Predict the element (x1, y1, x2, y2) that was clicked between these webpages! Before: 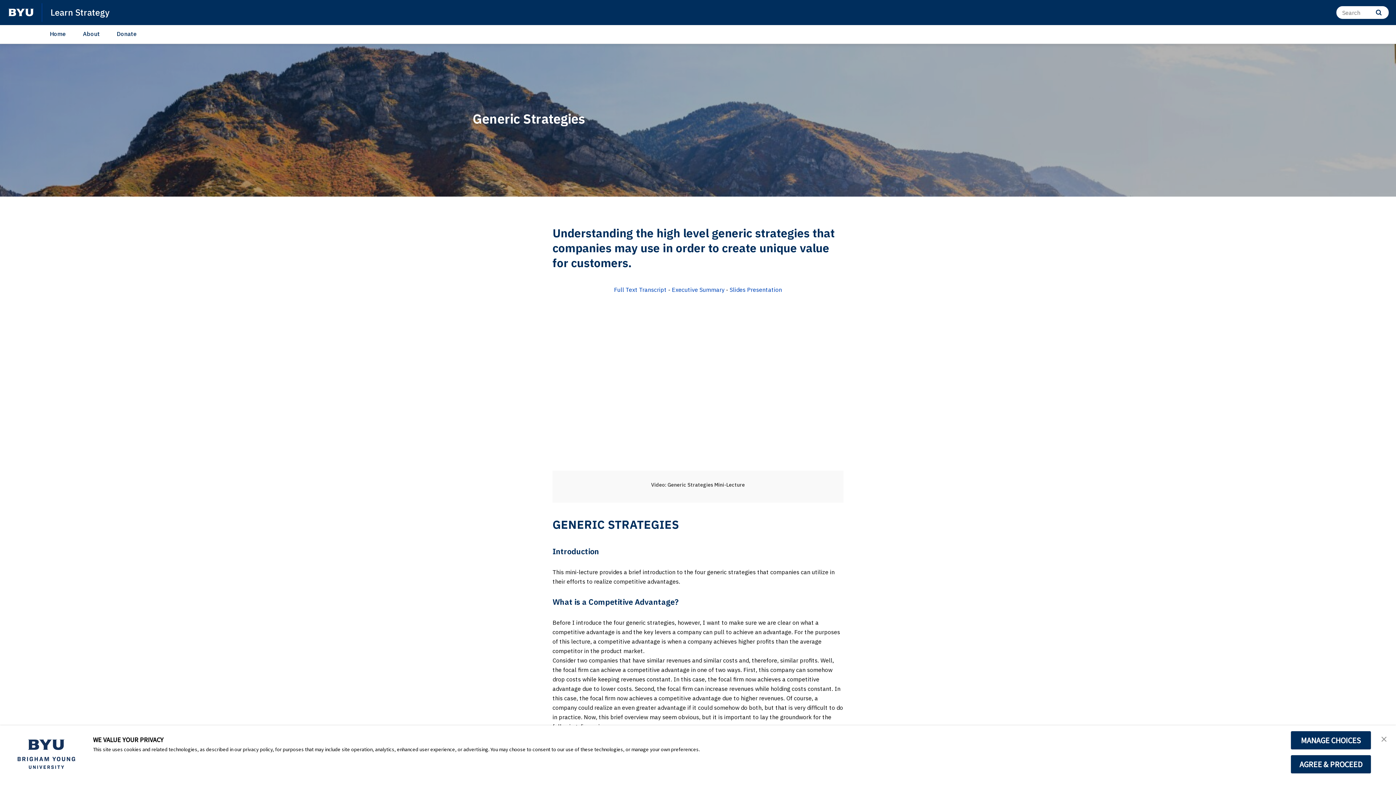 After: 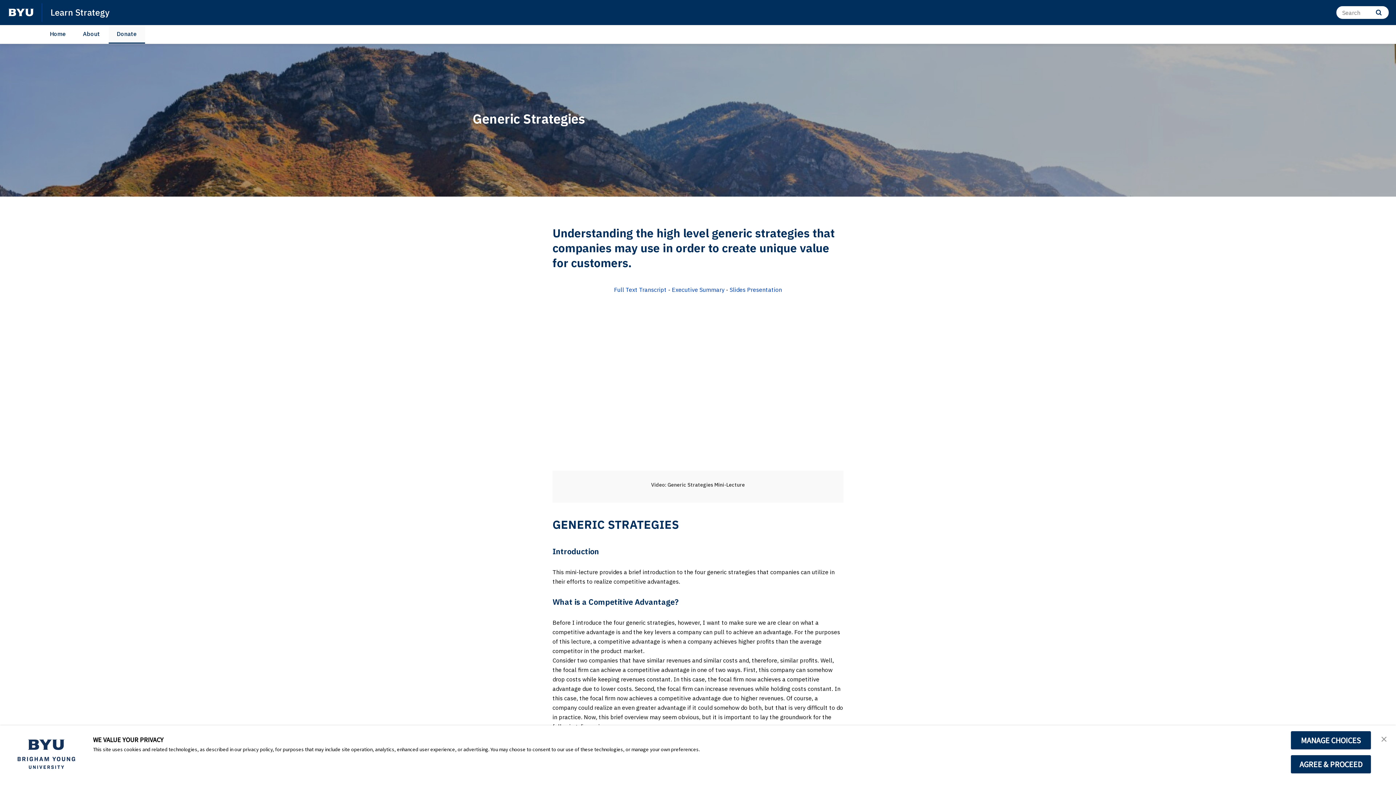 Action: bbox: (108, 25, 145, 43) label: Donate